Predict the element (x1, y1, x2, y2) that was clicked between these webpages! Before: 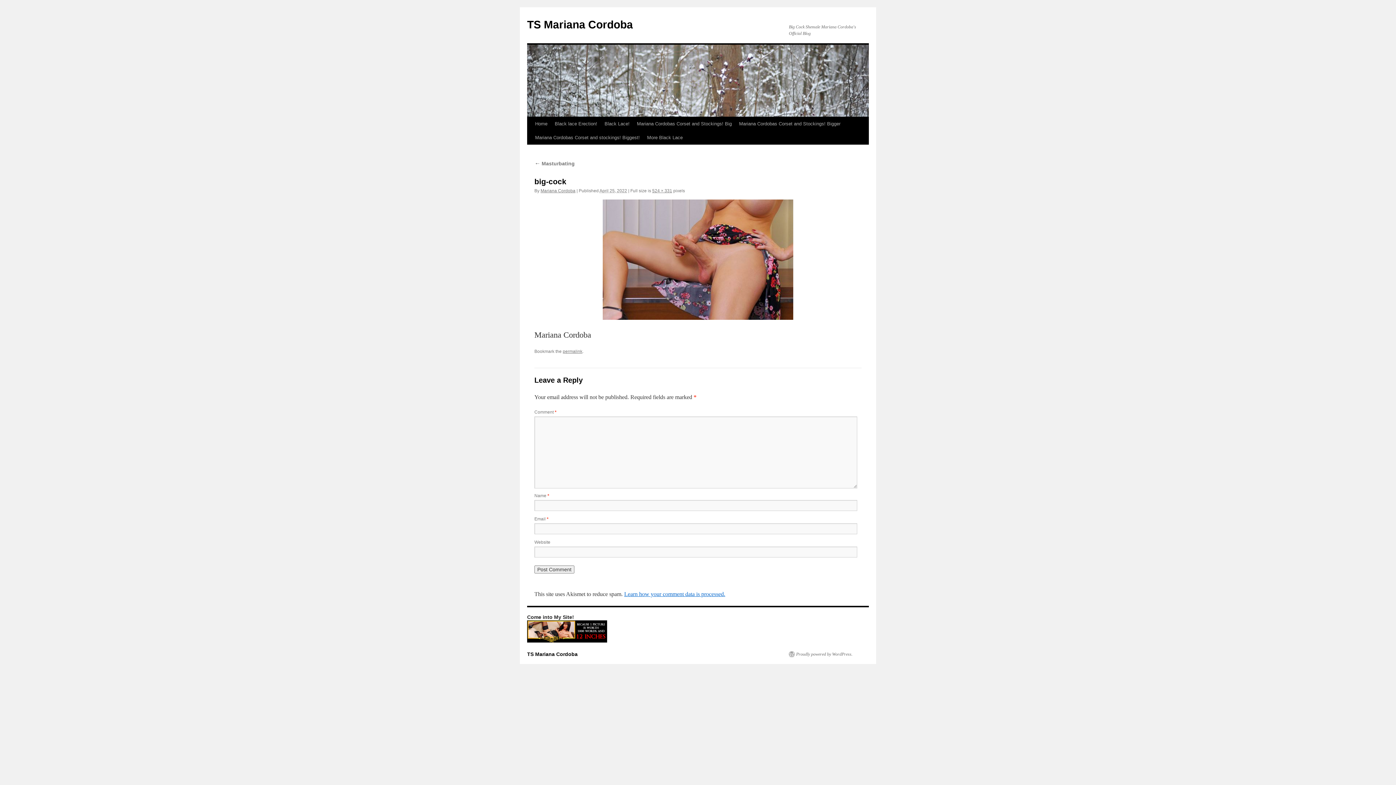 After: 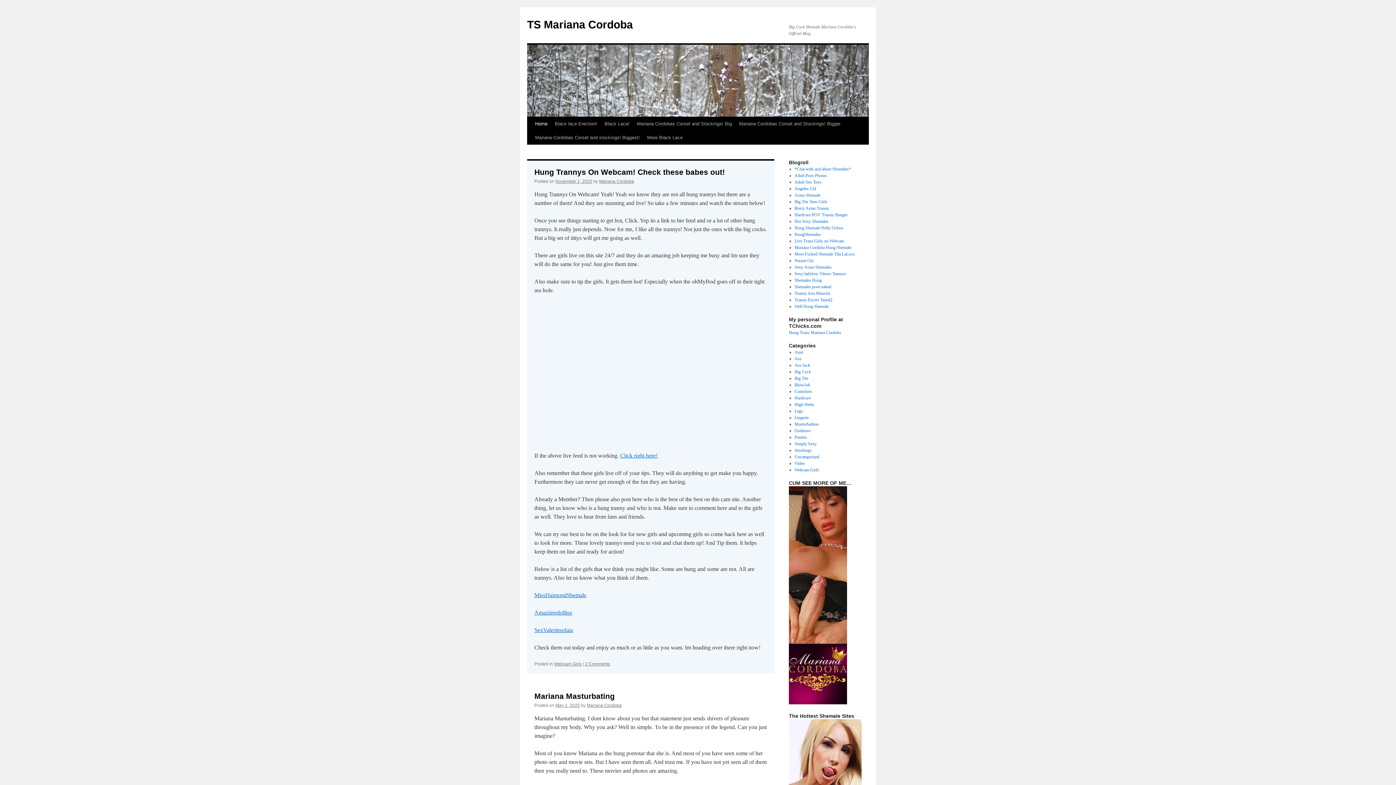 Action: bbox: (531, 117, 551, 130) label: Home